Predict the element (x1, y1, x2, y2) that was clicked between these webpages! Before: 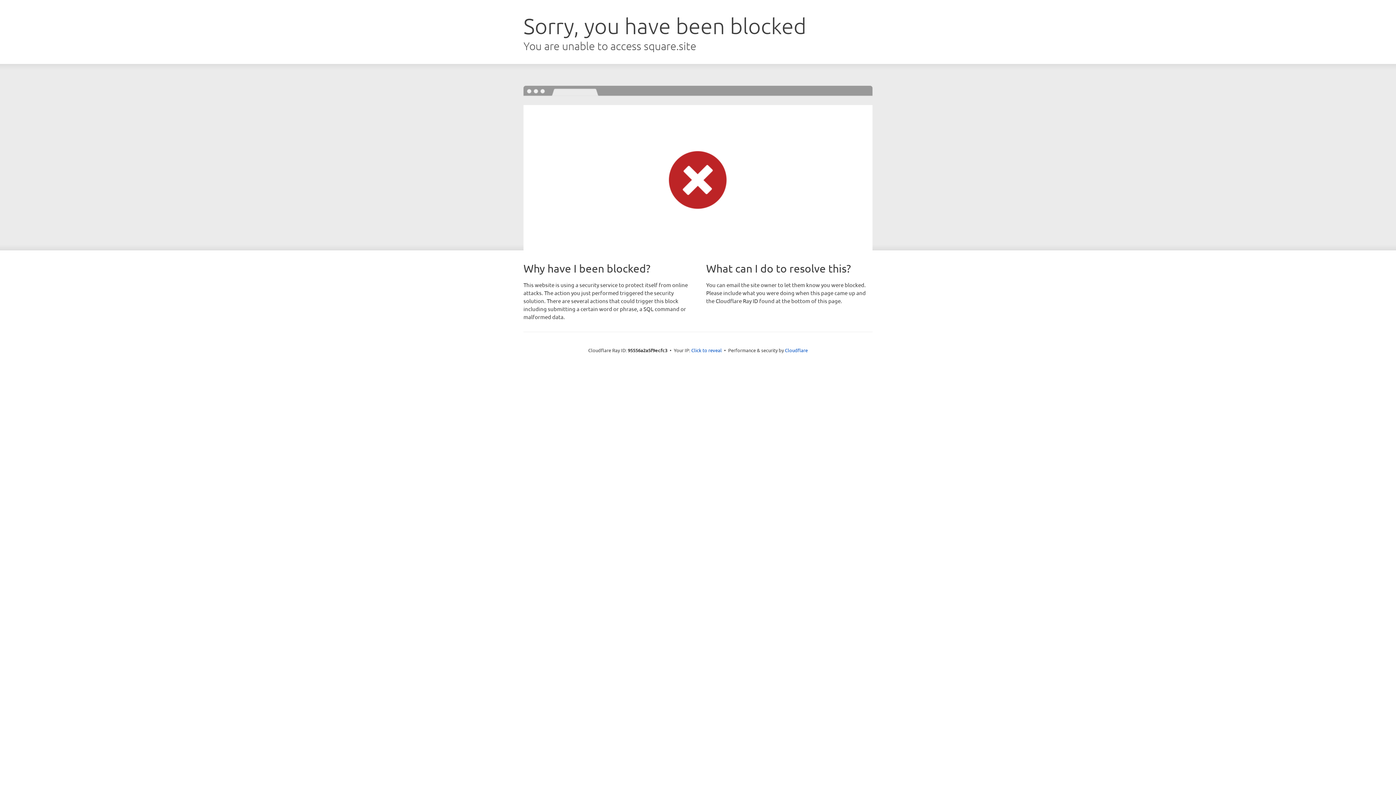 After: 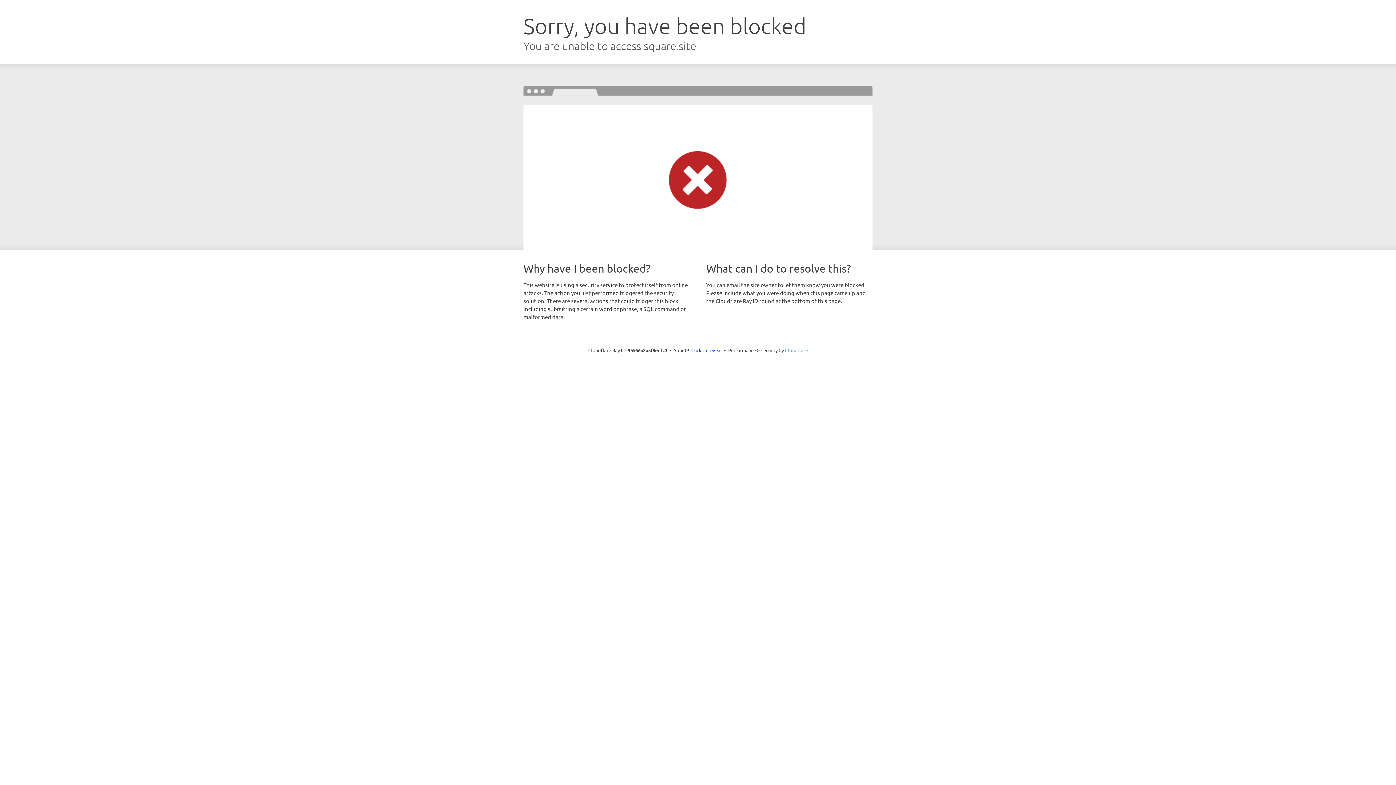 Action: bbox: (785, 347, 808, 353) label: Cloudflare